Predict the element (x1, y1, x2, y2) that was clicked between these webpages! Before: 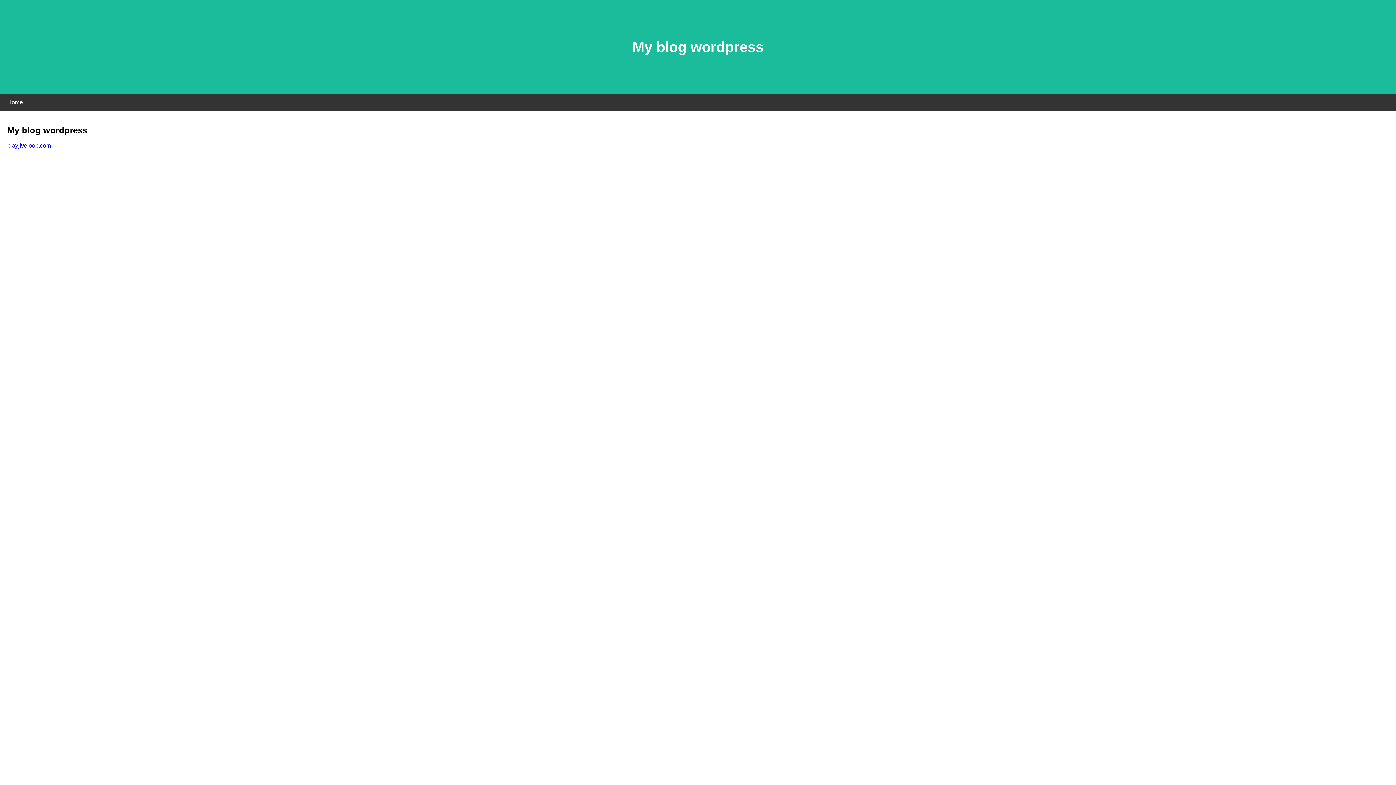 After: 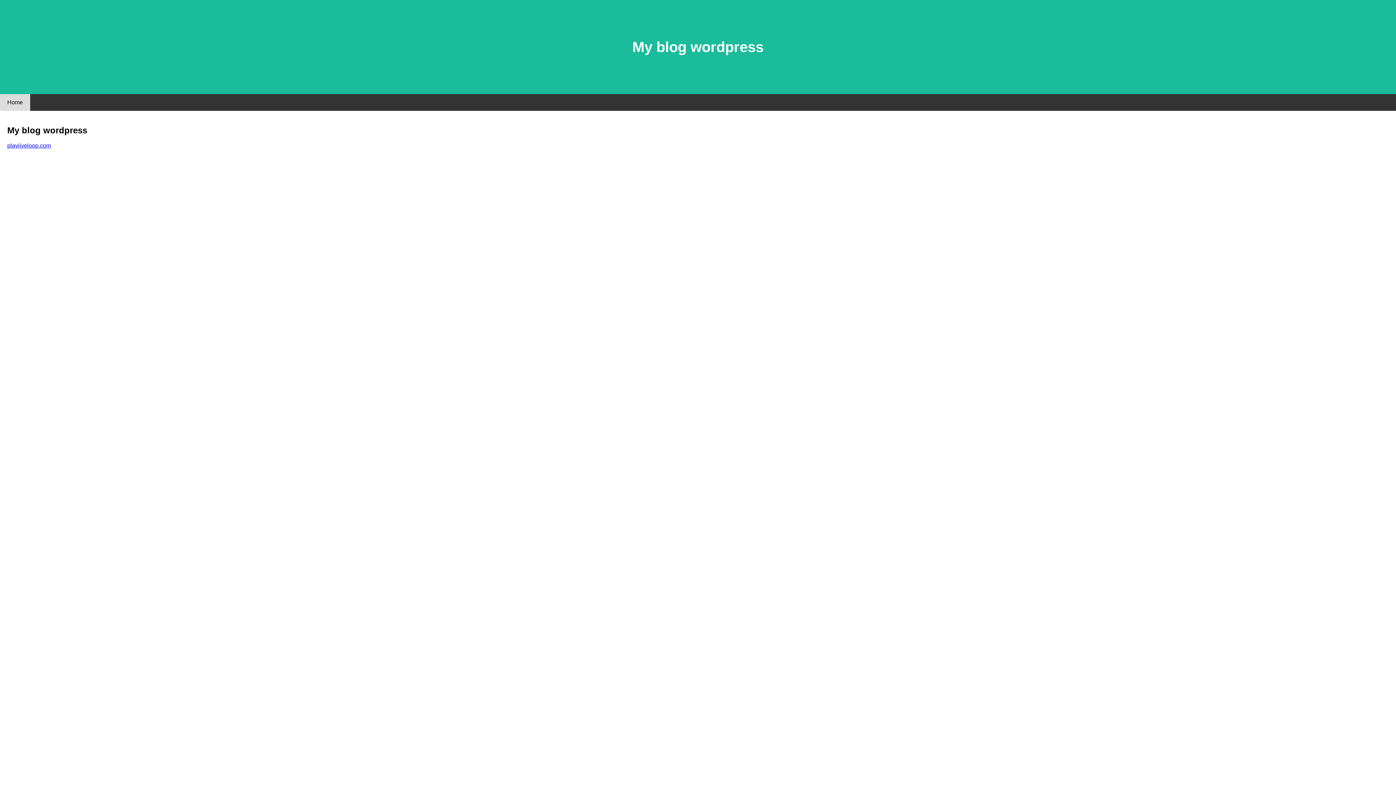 Action: label: Home bbox: (0, 94, 30, 110)